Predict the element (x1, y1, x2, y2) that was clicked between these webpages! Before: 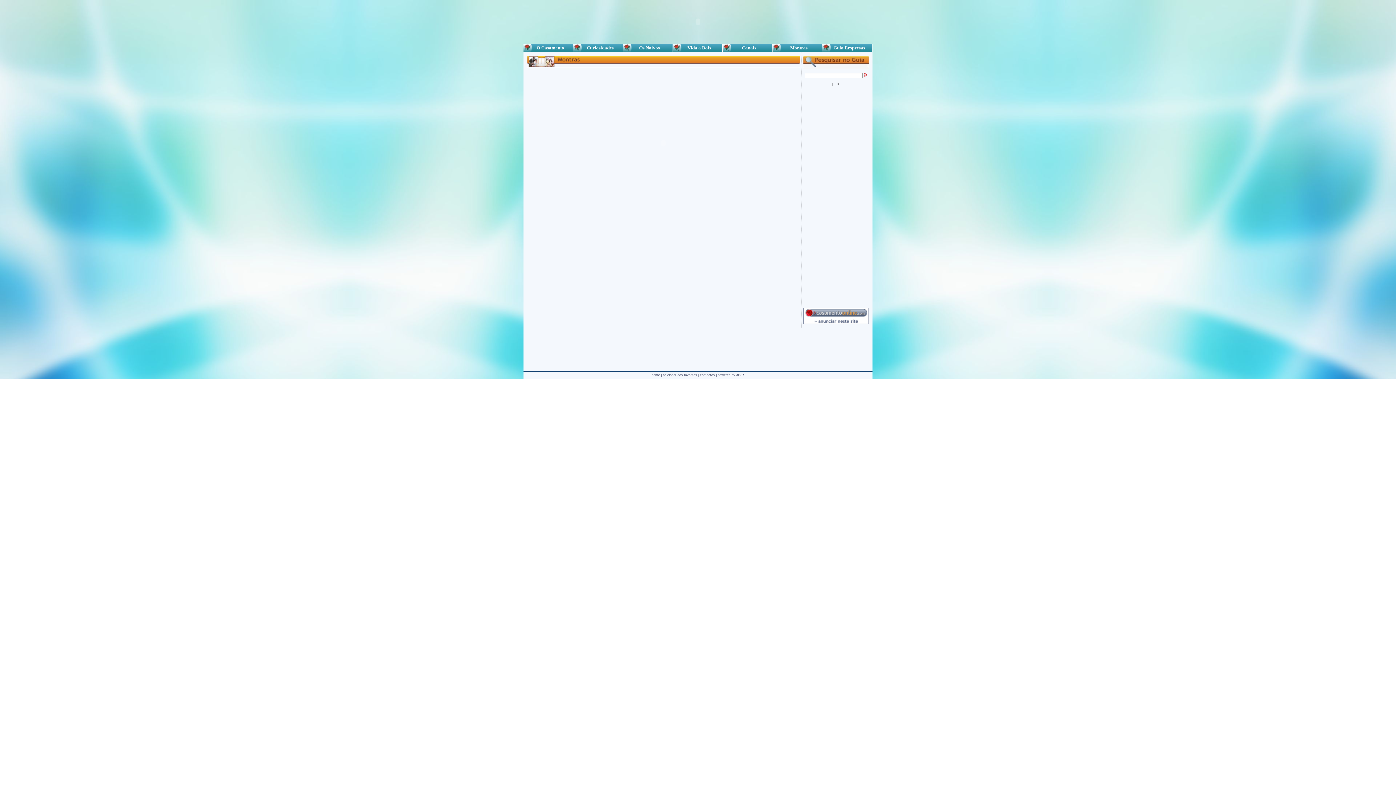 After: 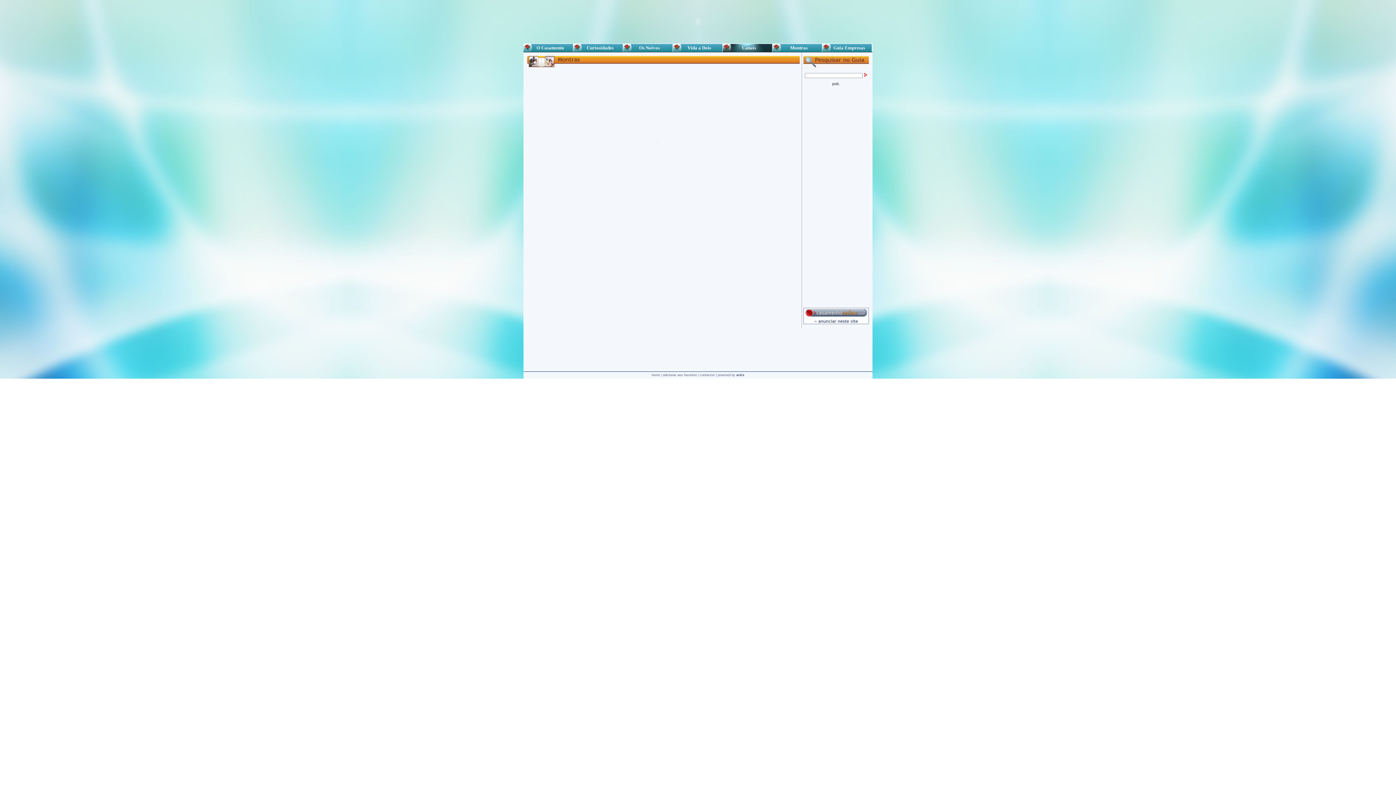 Action: label:    Canais bbox: (722, 44, 772, 52)